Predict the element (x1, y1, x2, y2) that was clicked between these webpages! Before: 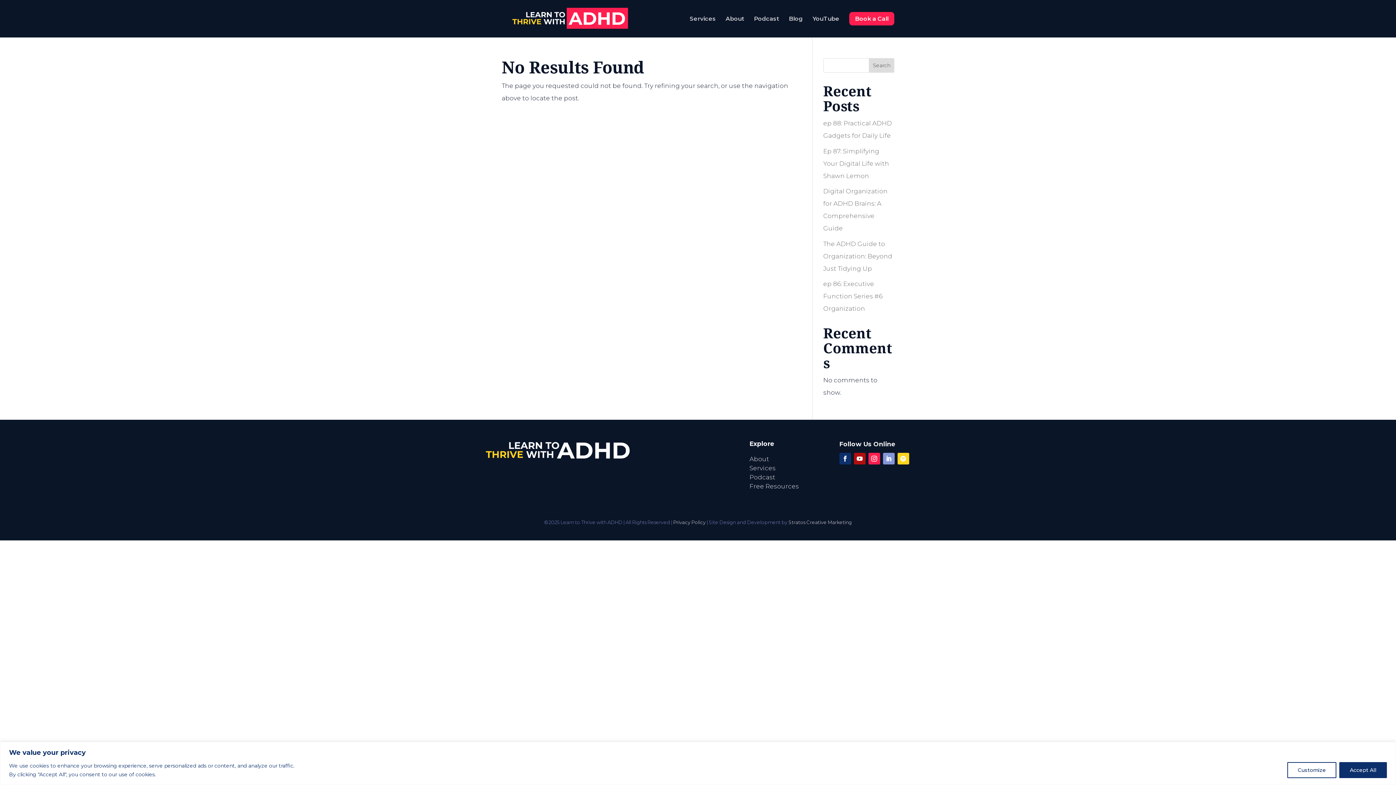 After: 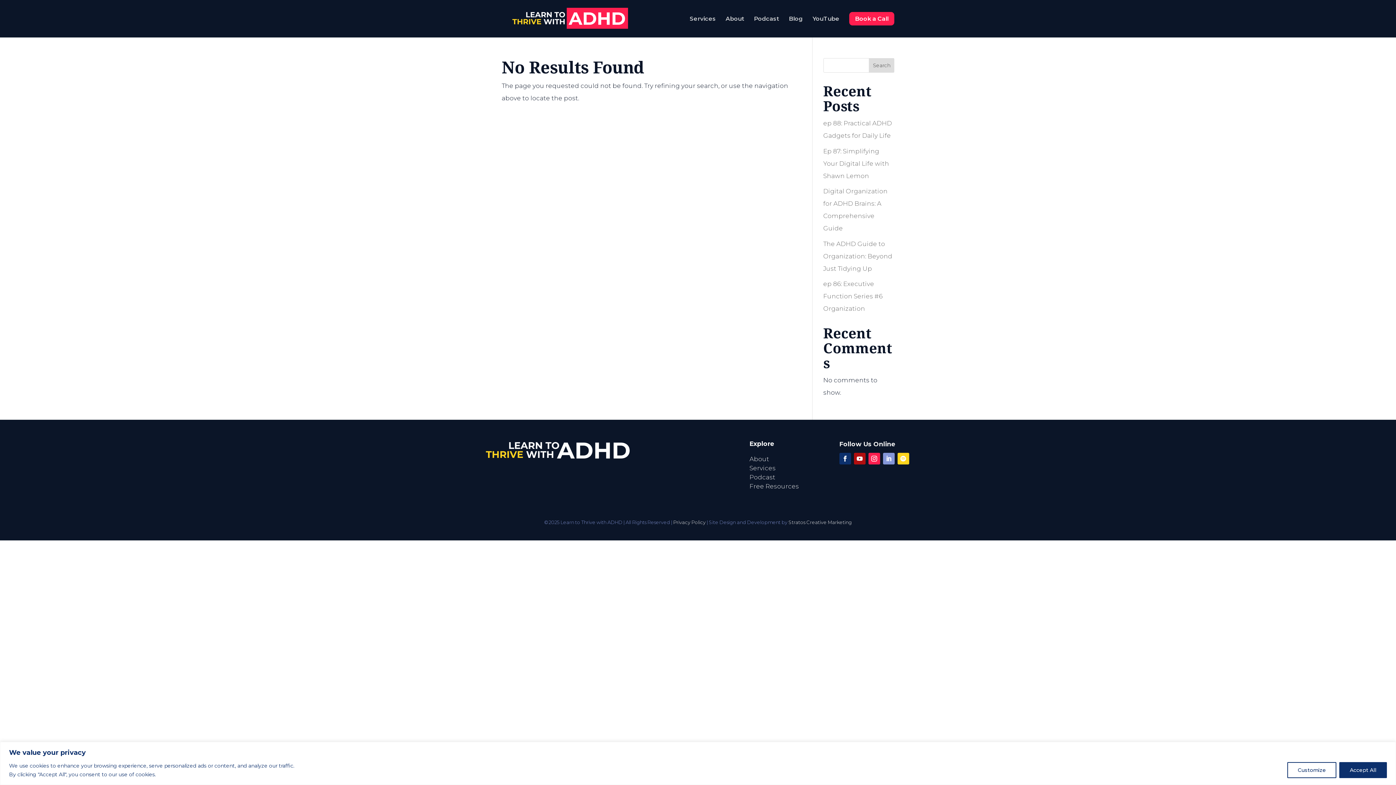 Action: bbox: (883, 453, 894, 464)